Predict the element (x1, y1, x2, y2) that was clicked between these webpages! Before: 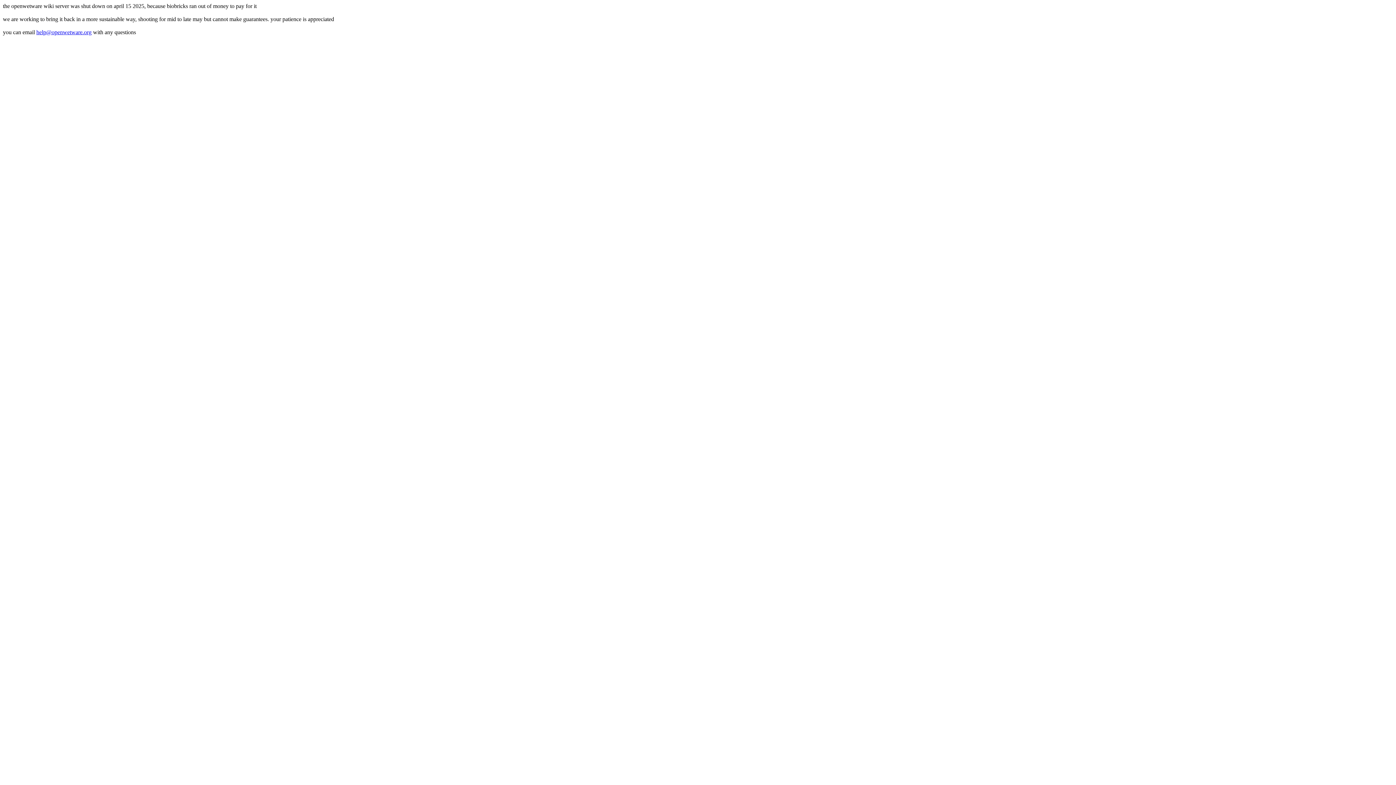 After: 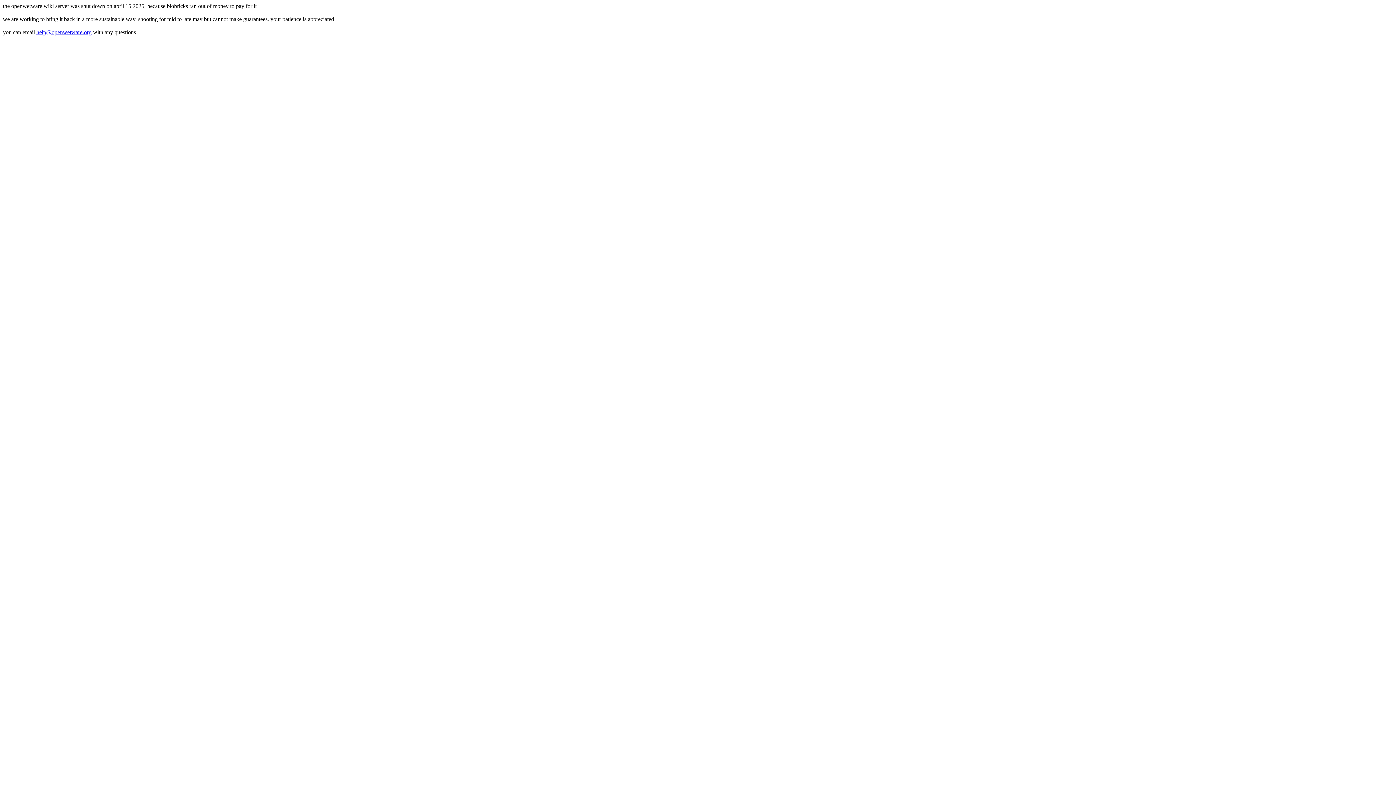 Action: bbox: (36, 29, 91, 35) label: help@openwetware.org